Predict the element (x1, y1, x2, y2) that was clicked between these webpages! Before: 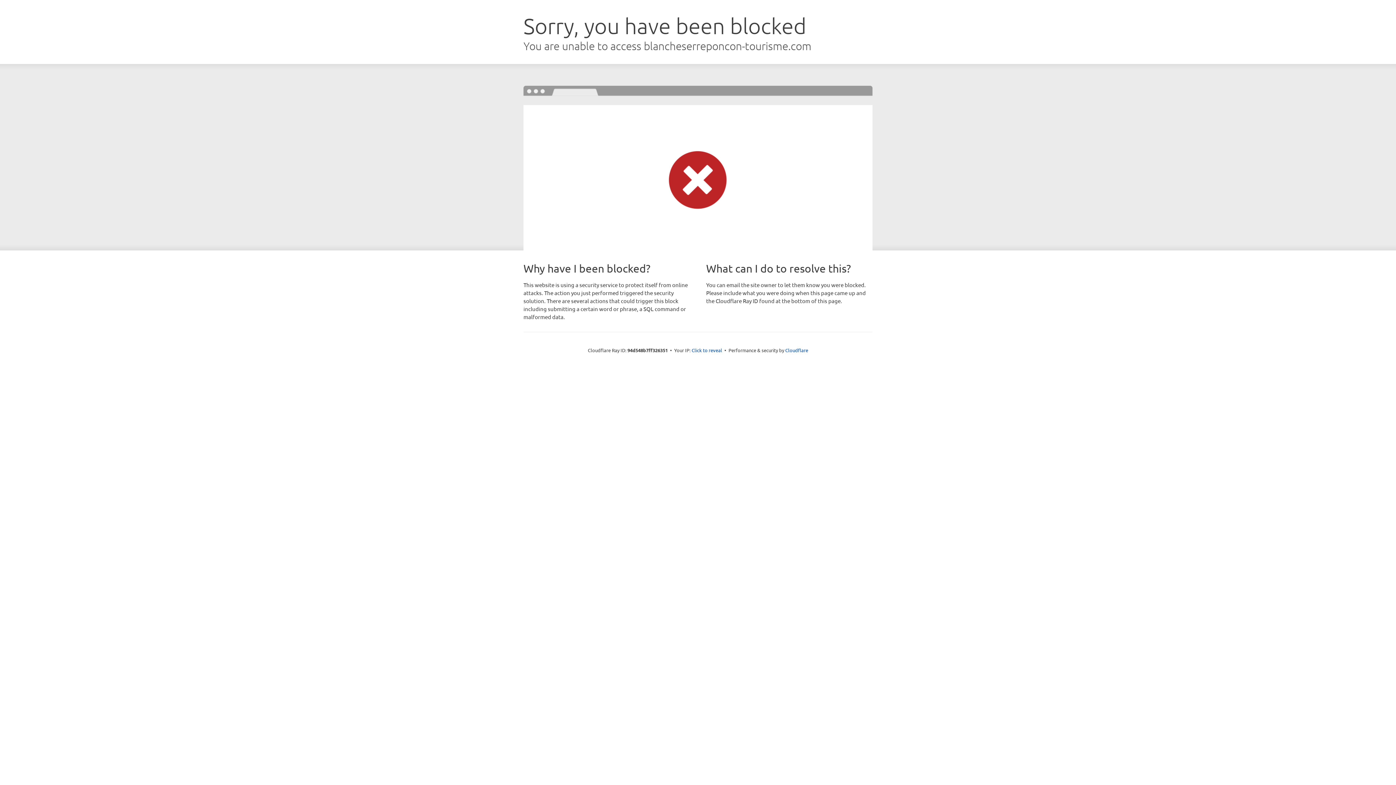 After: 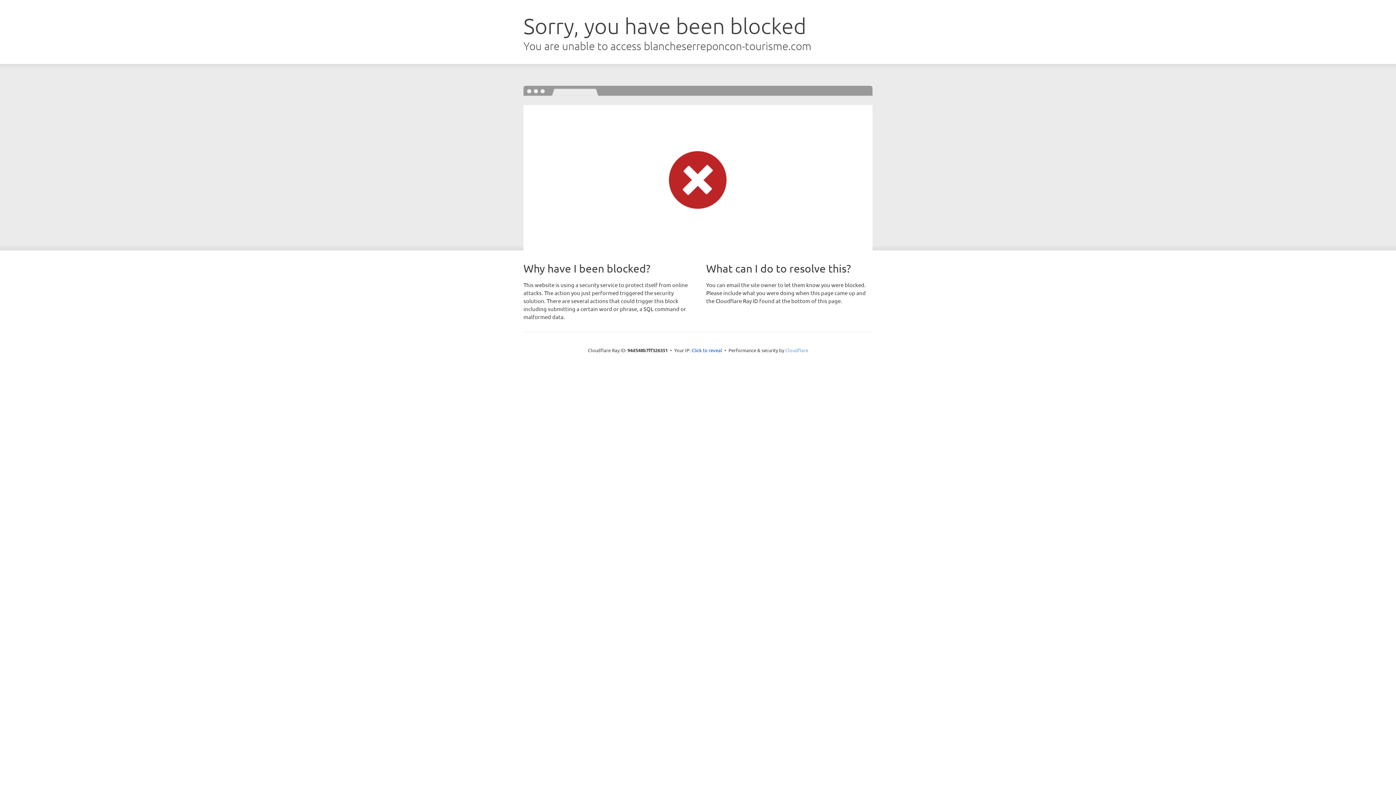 Action: bbox: (785, 347, 808, 353) label: Cloudflare